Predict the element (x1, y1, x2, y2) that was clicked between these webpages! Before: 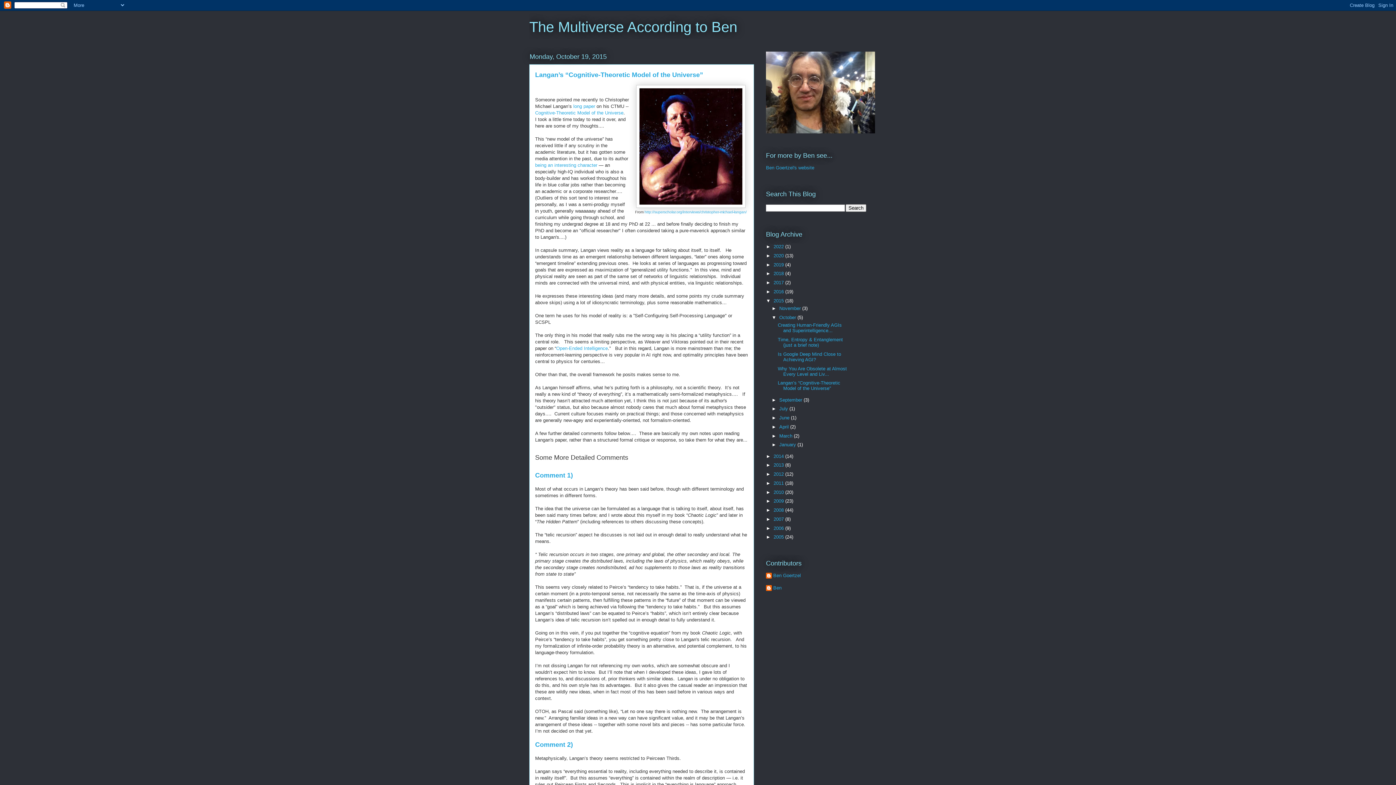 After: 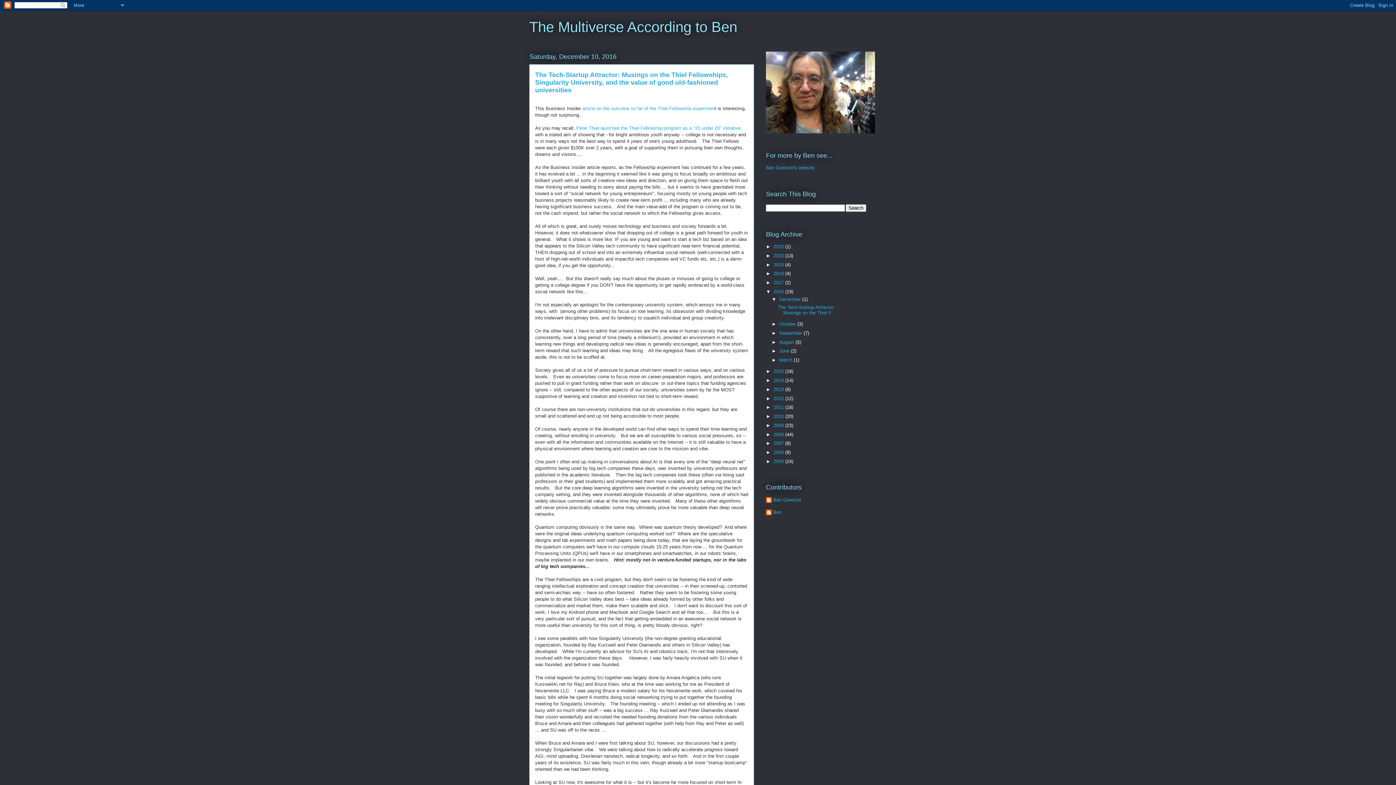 Action: bbox: (773, 289, 785, 294) label: 2016 